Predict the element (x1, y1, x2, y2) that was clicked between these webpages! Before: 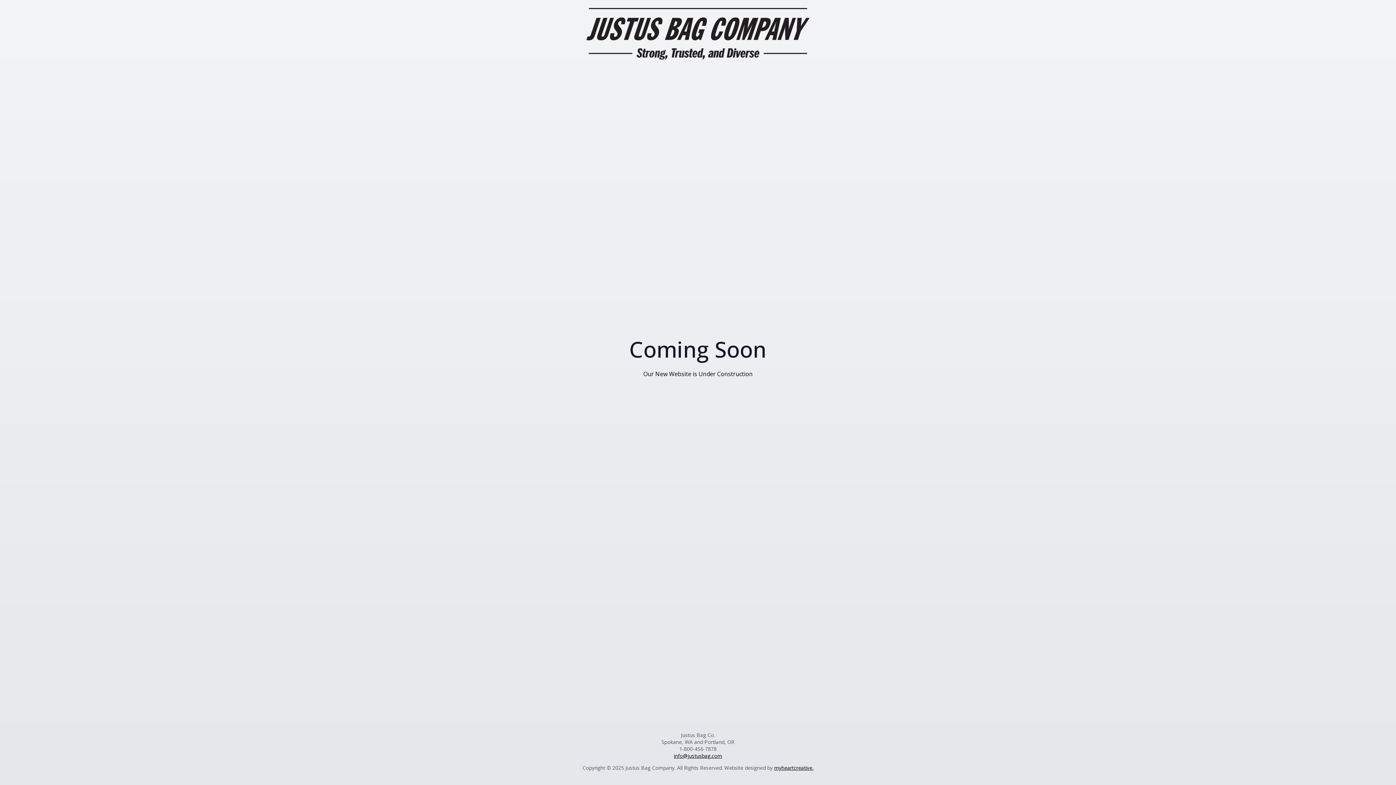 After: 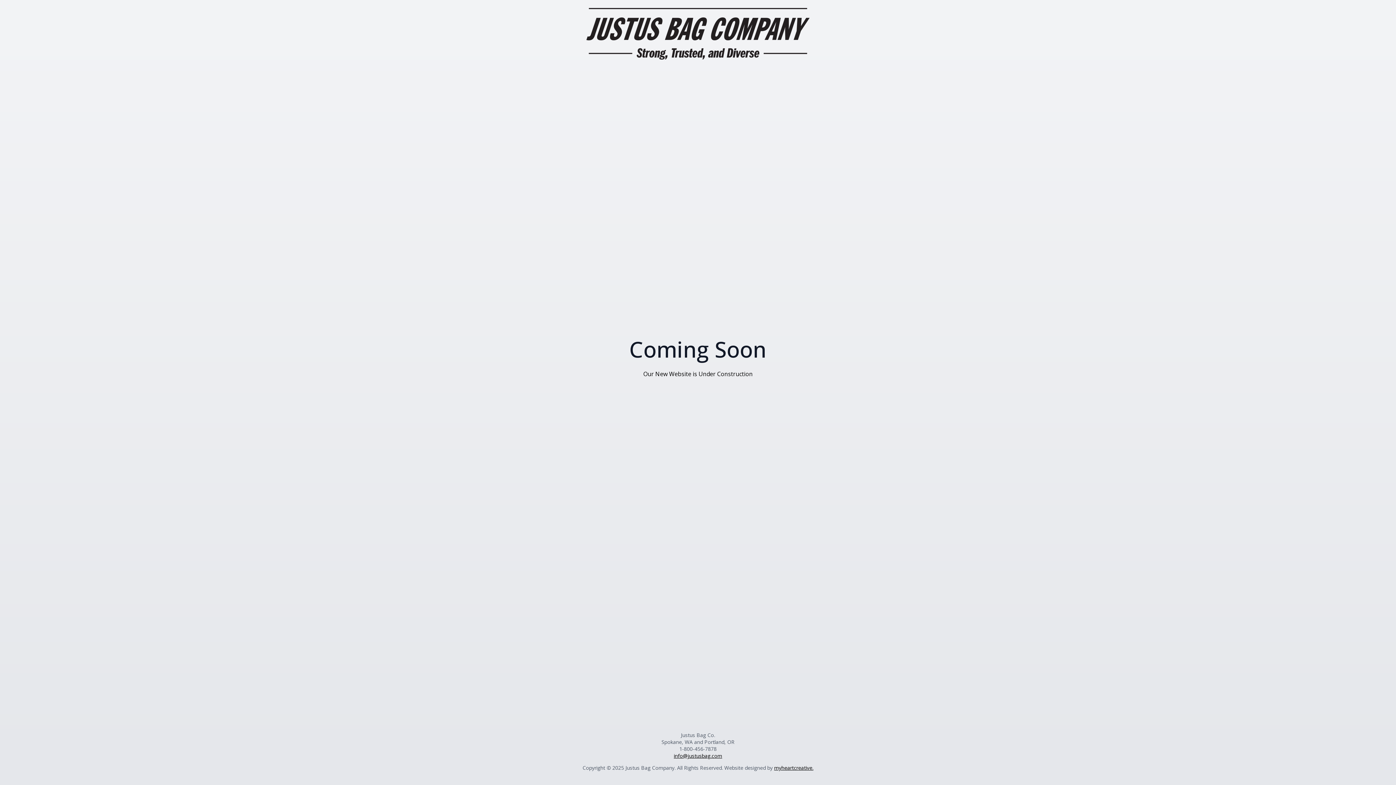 Action: bbox: (674, 752, 722, 759) label: info@justusbag.com